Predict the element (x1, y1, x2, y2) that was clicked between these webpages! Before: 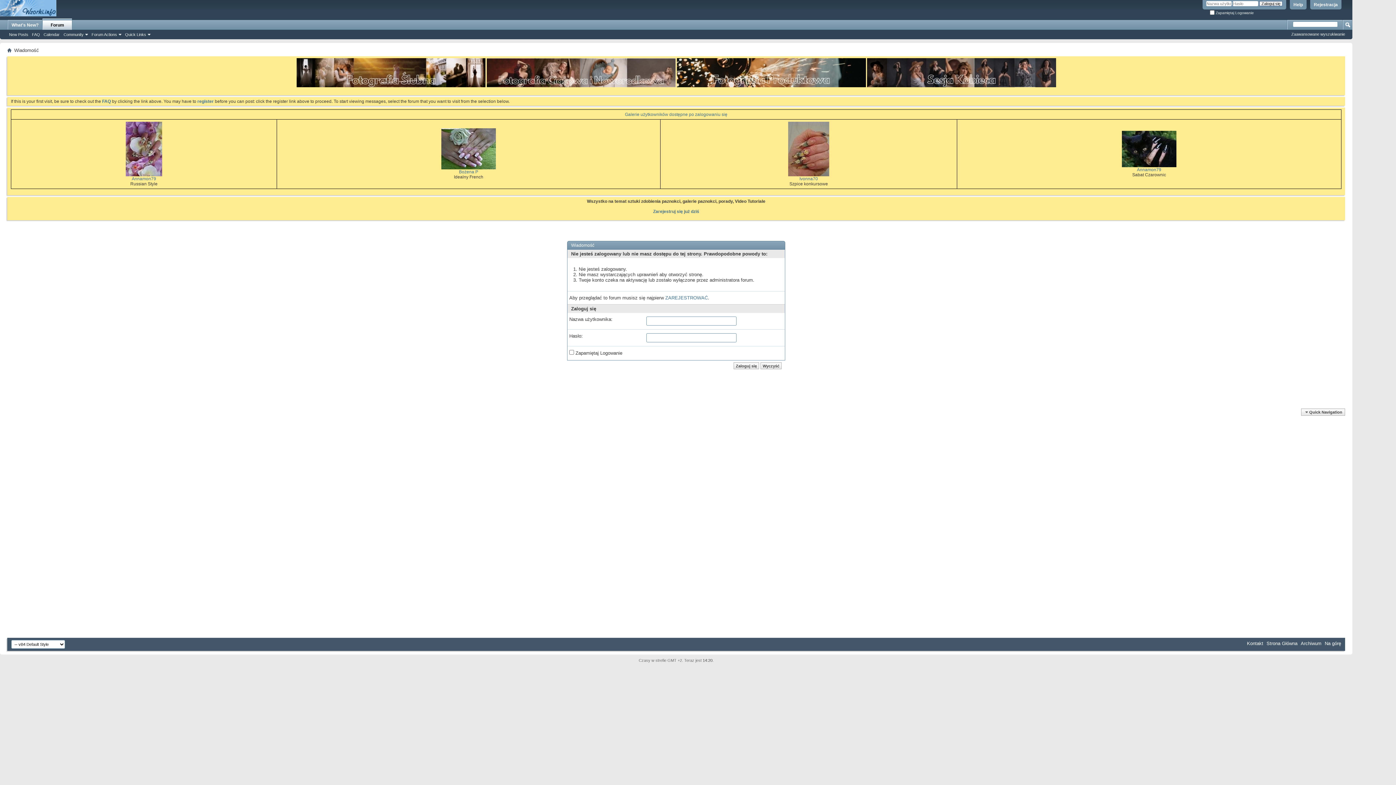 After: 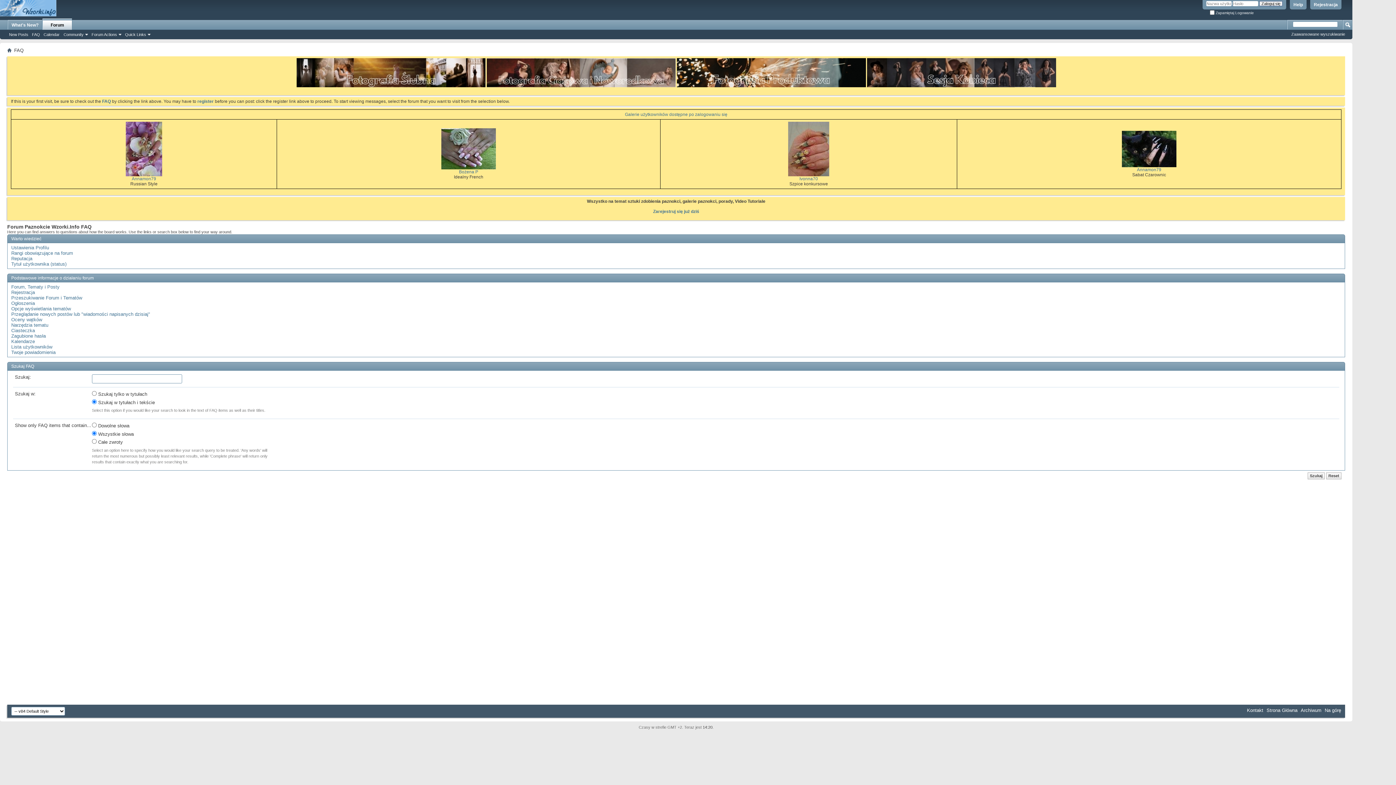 Action: bbox: (1290, 0, 1306, 9) label: Help